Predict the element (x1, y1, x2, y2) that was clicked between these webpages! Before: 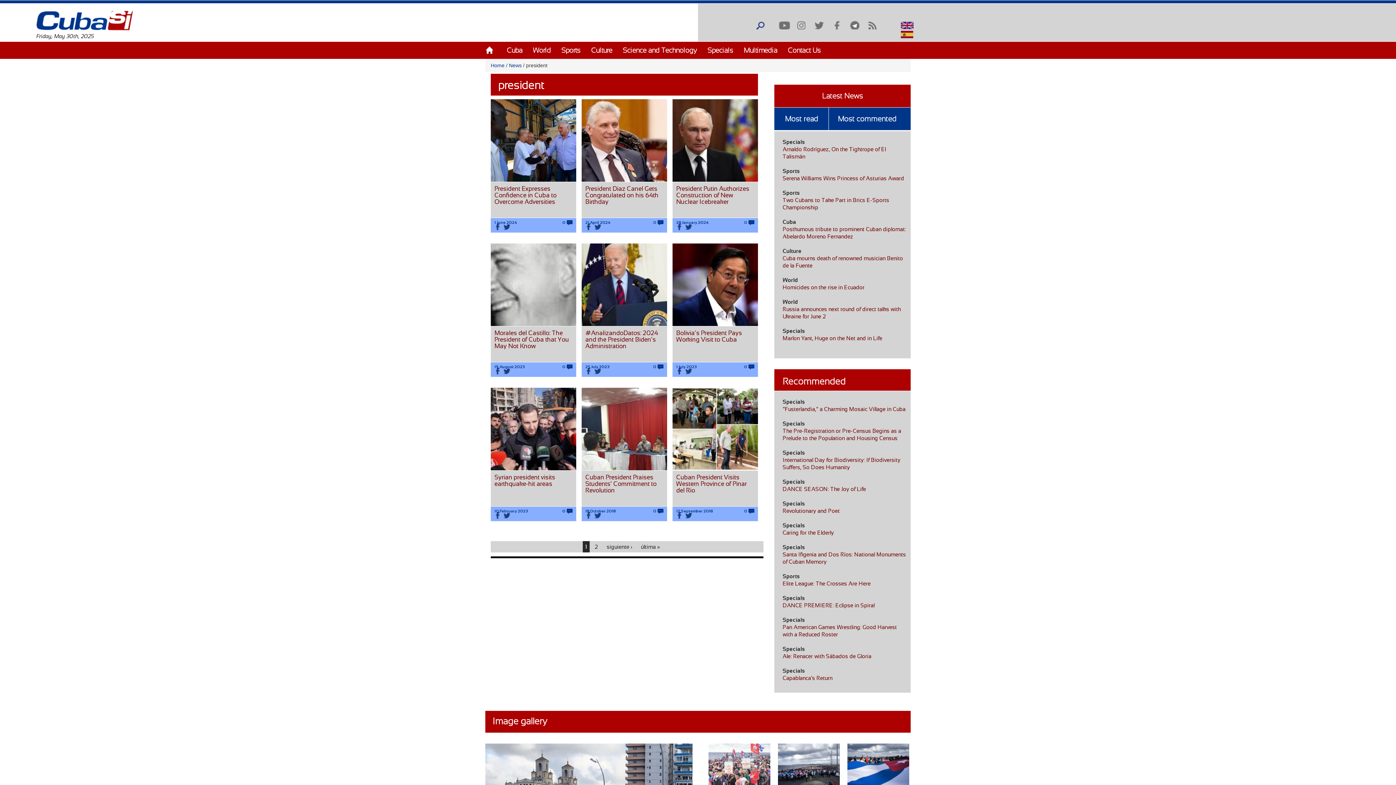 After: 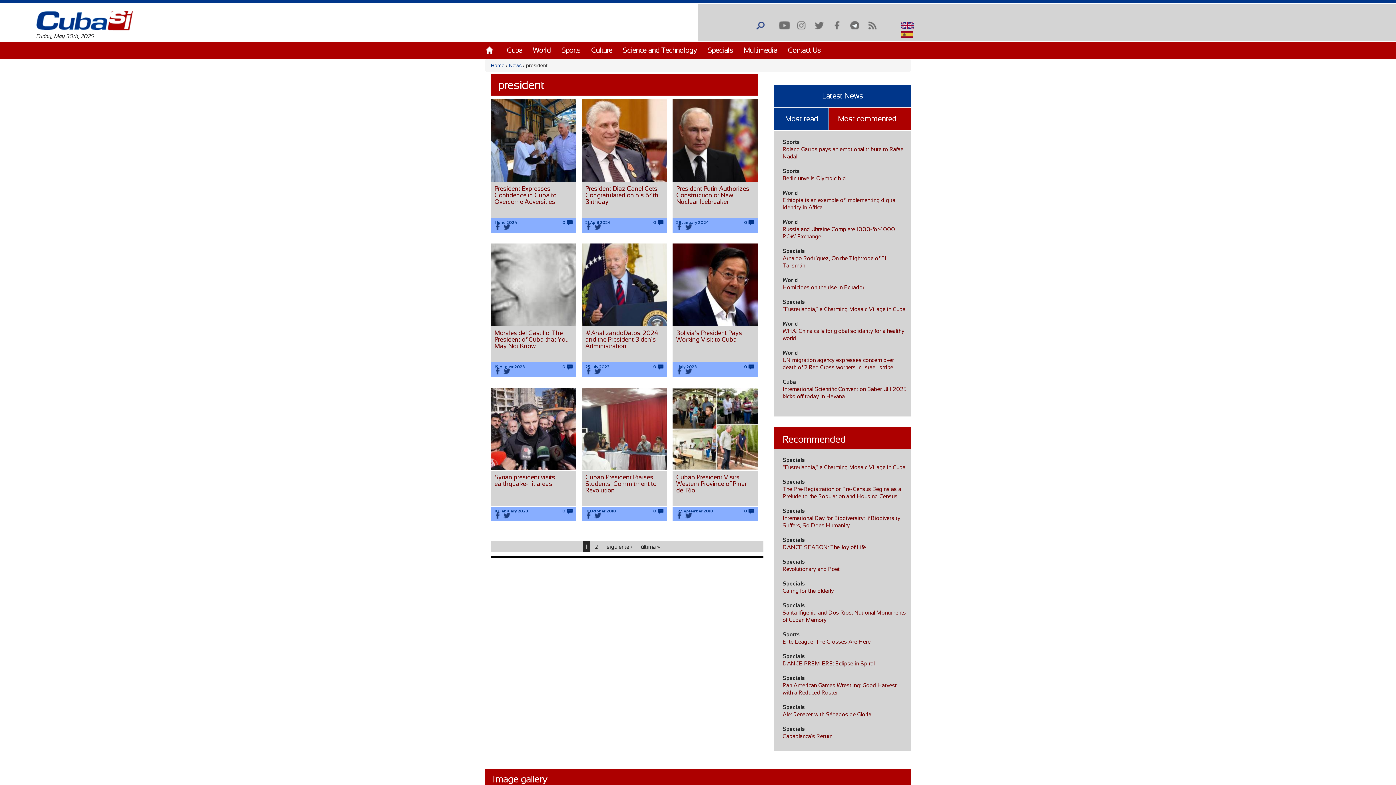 Action: bbox: (838, 109, 896, 128) label: Most commented